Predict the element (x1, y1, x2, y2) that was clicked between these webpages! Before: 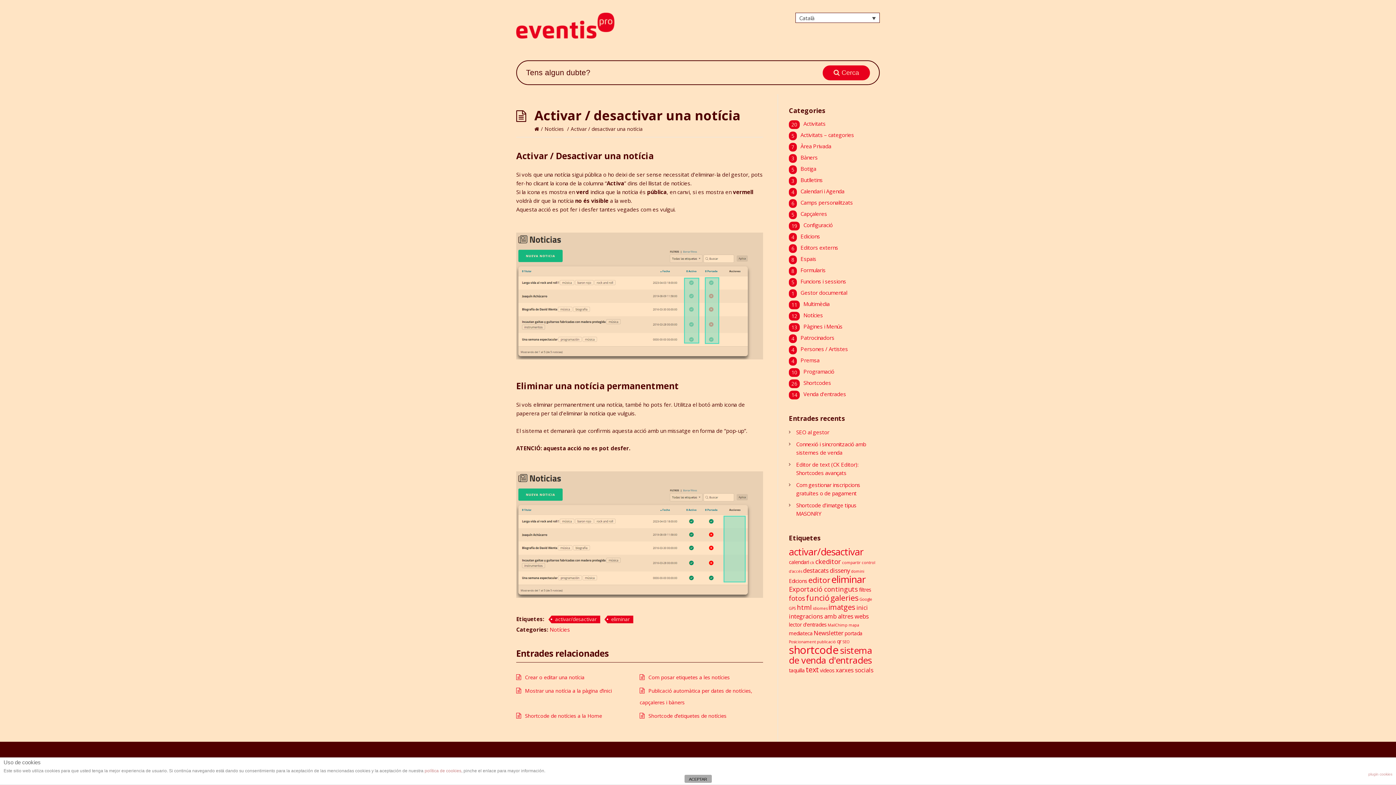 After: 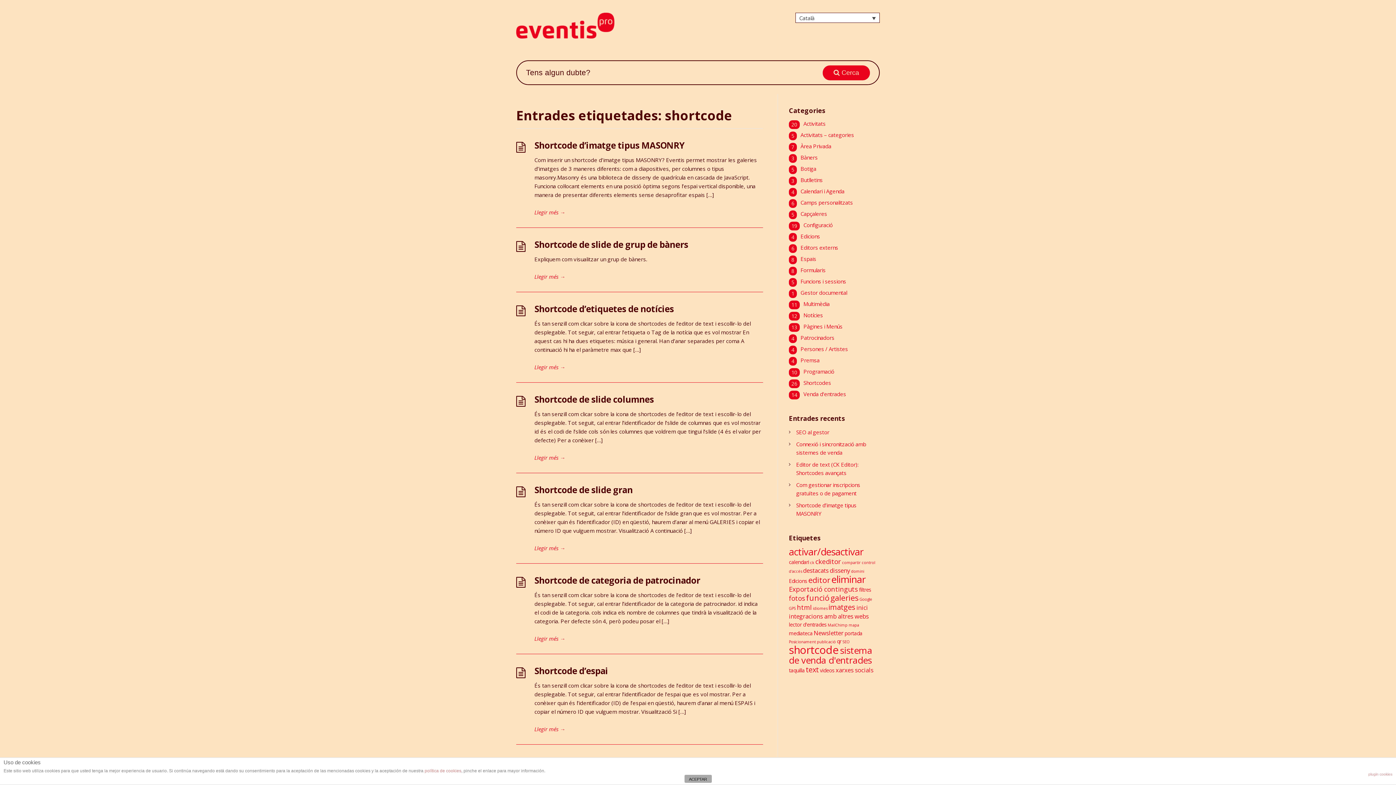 Action: label: shortcode (17 elements) bbox: (789, 642, 839, 657)